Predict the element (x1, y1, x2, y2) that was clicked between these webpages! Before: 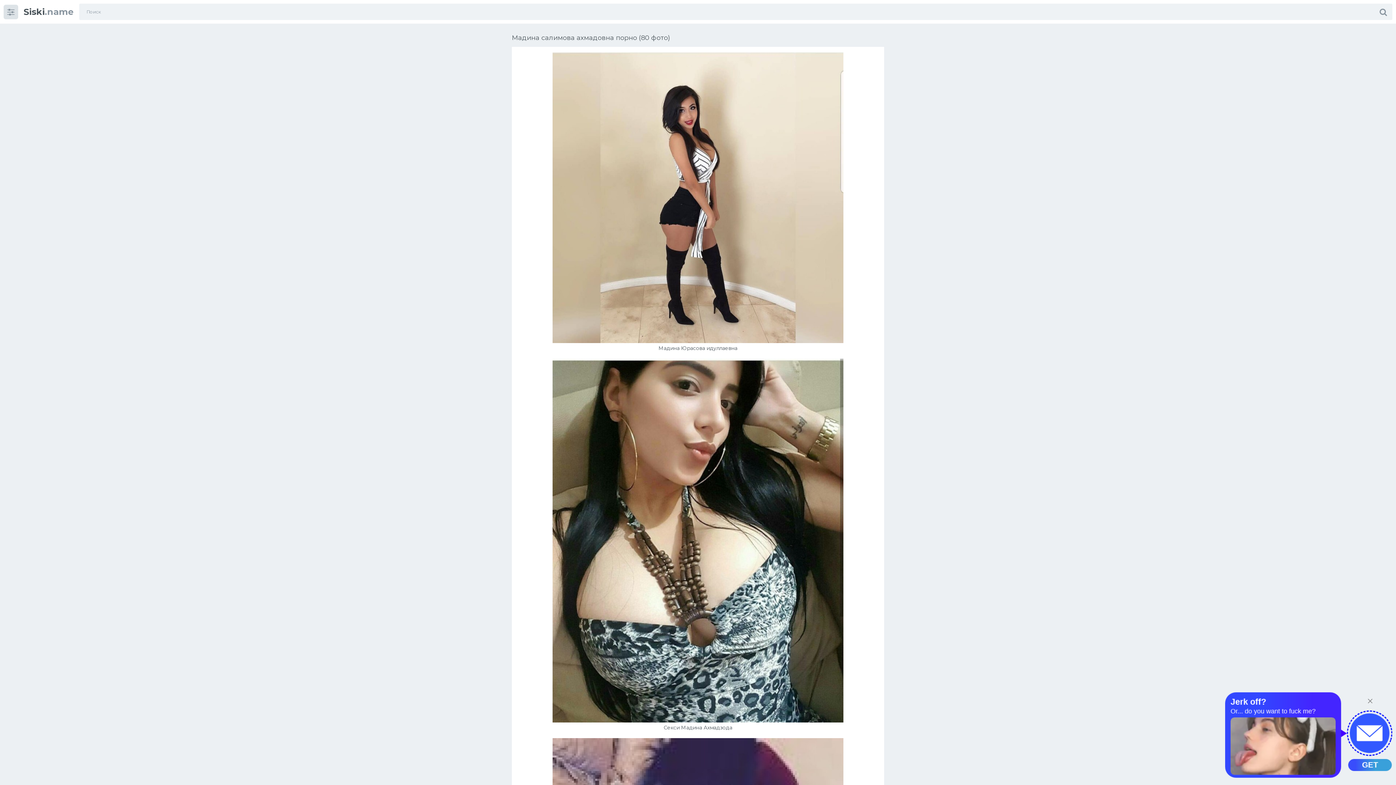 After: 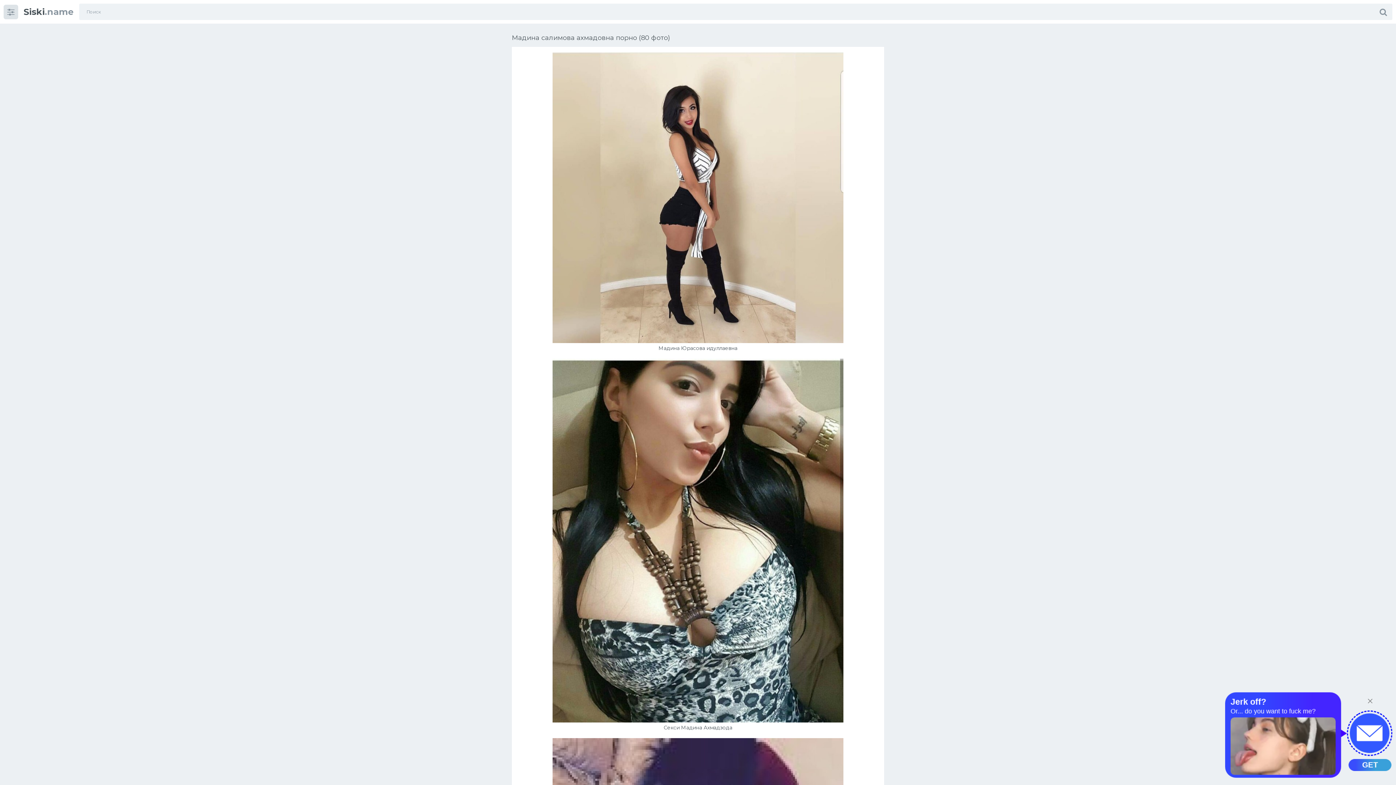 Action: bbox: (1374, 3, 1392, 20)